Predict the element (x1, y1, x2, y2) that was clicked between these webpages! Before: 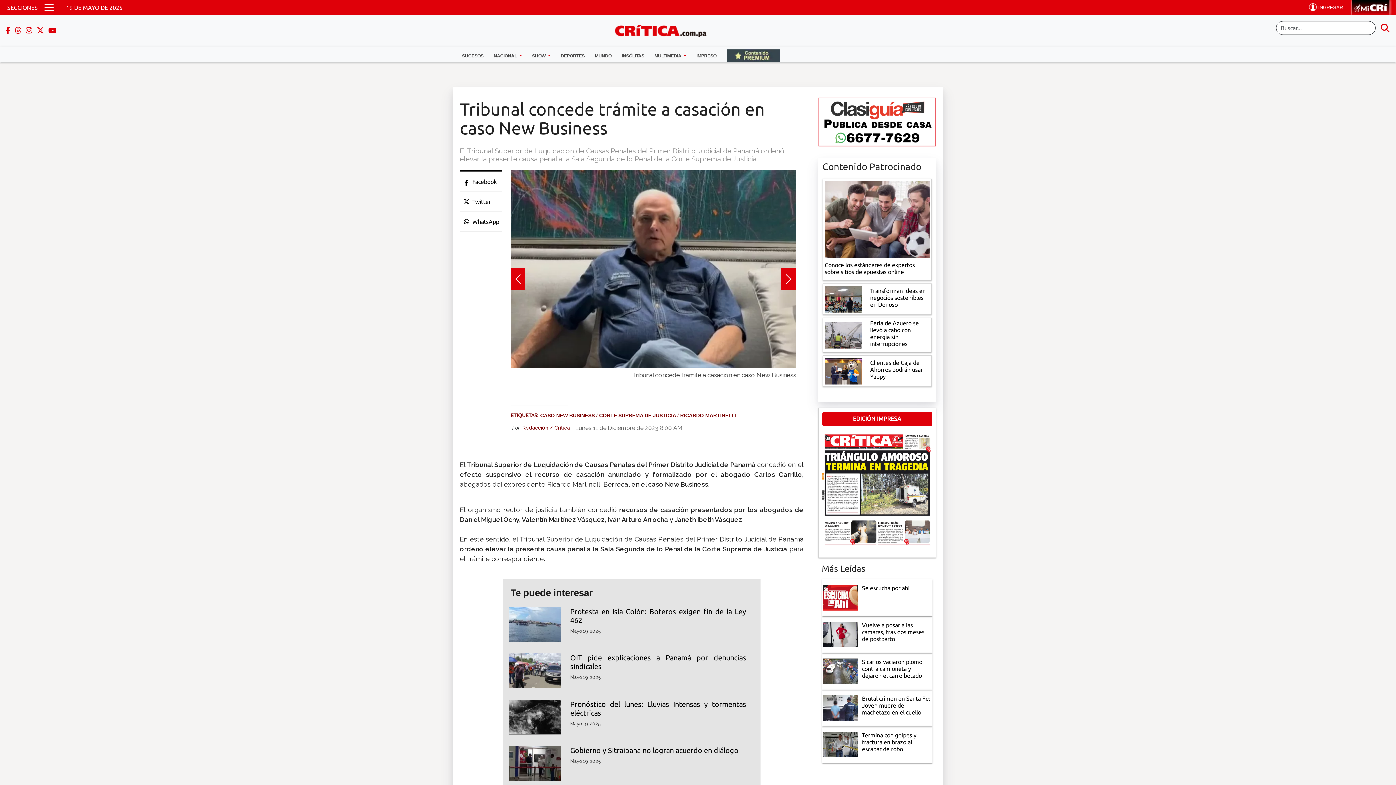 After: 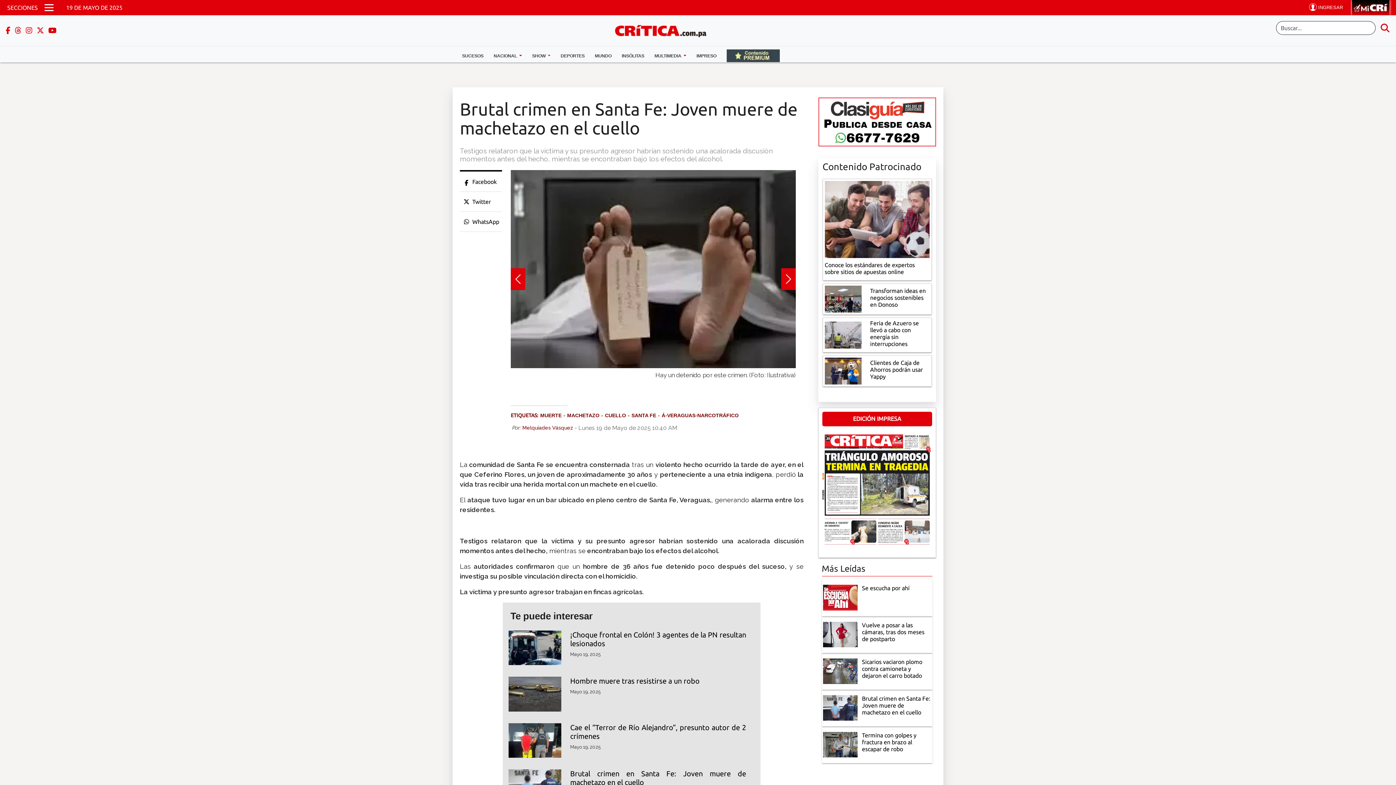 Action: label: Brutal crimen en Santa Fe: Joven muere de machetazo en el cuello bbox: (862, 695, 931, 716)